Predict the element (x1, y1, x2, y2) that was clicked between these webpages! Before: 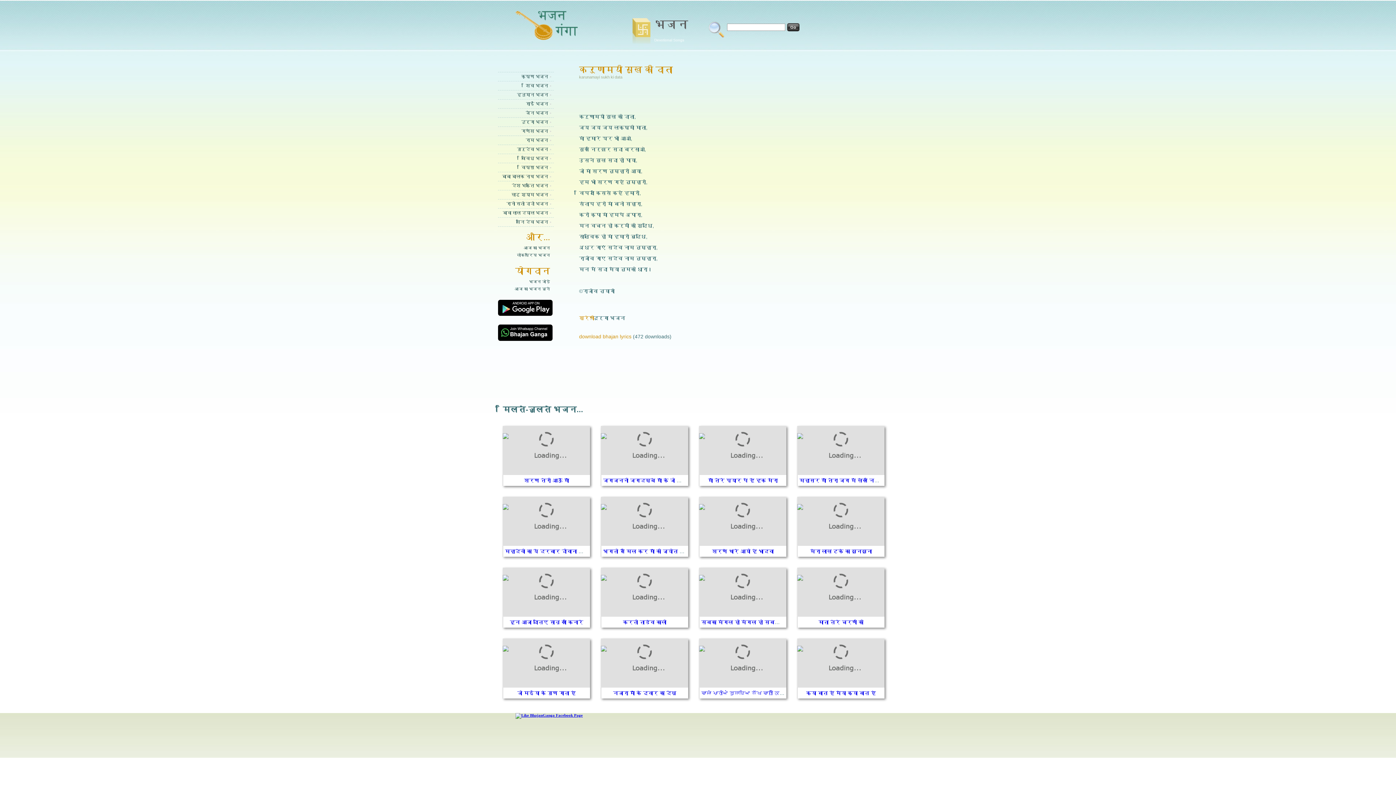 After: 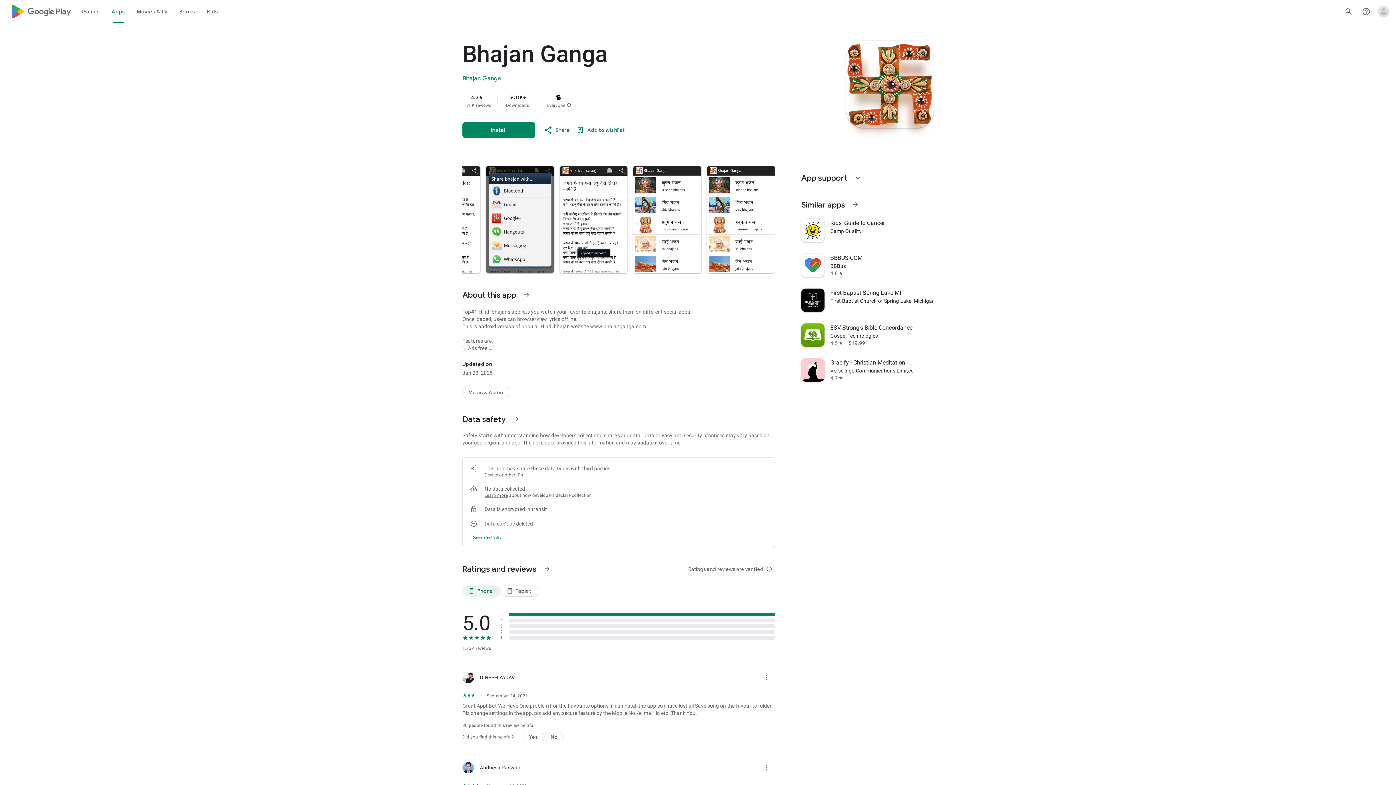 Action: bbox: (498, 312, 552, 317)